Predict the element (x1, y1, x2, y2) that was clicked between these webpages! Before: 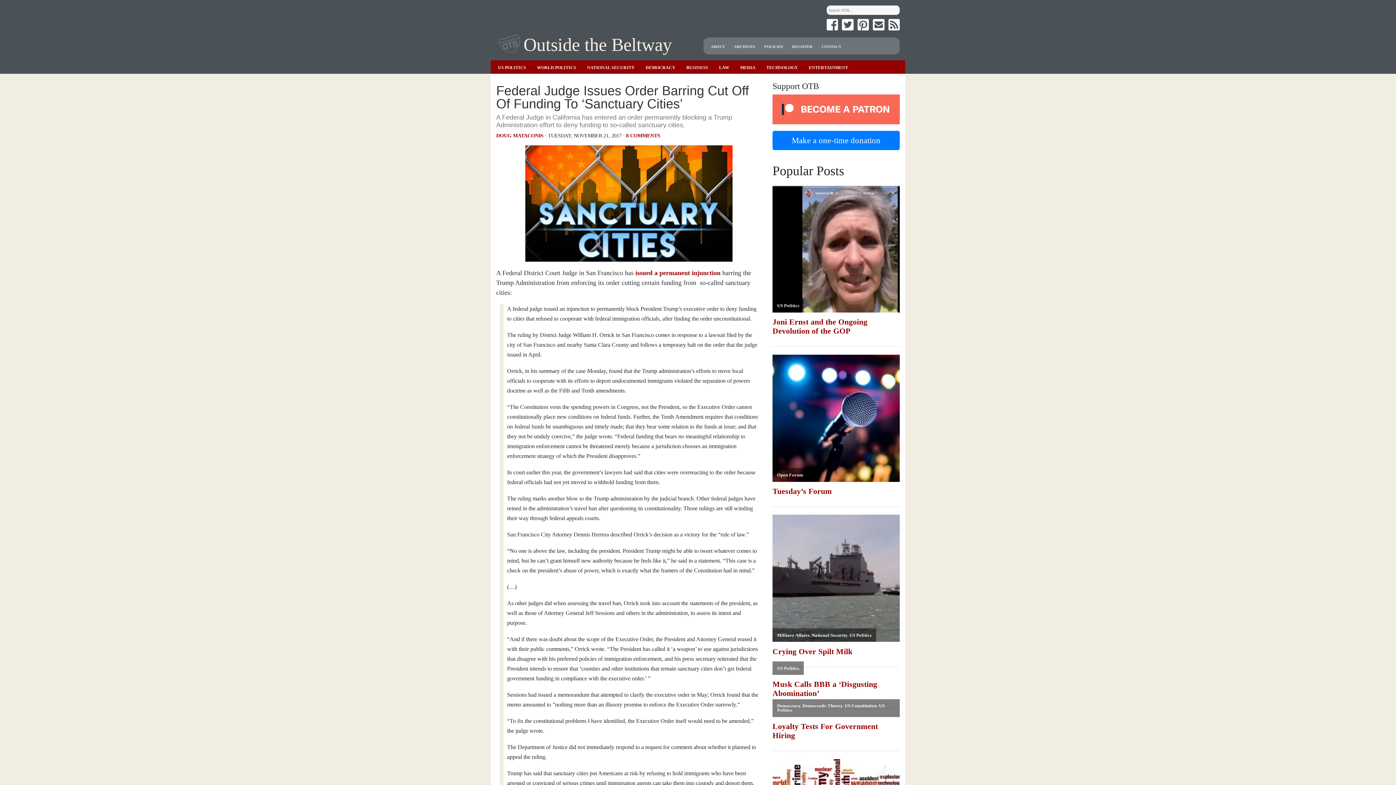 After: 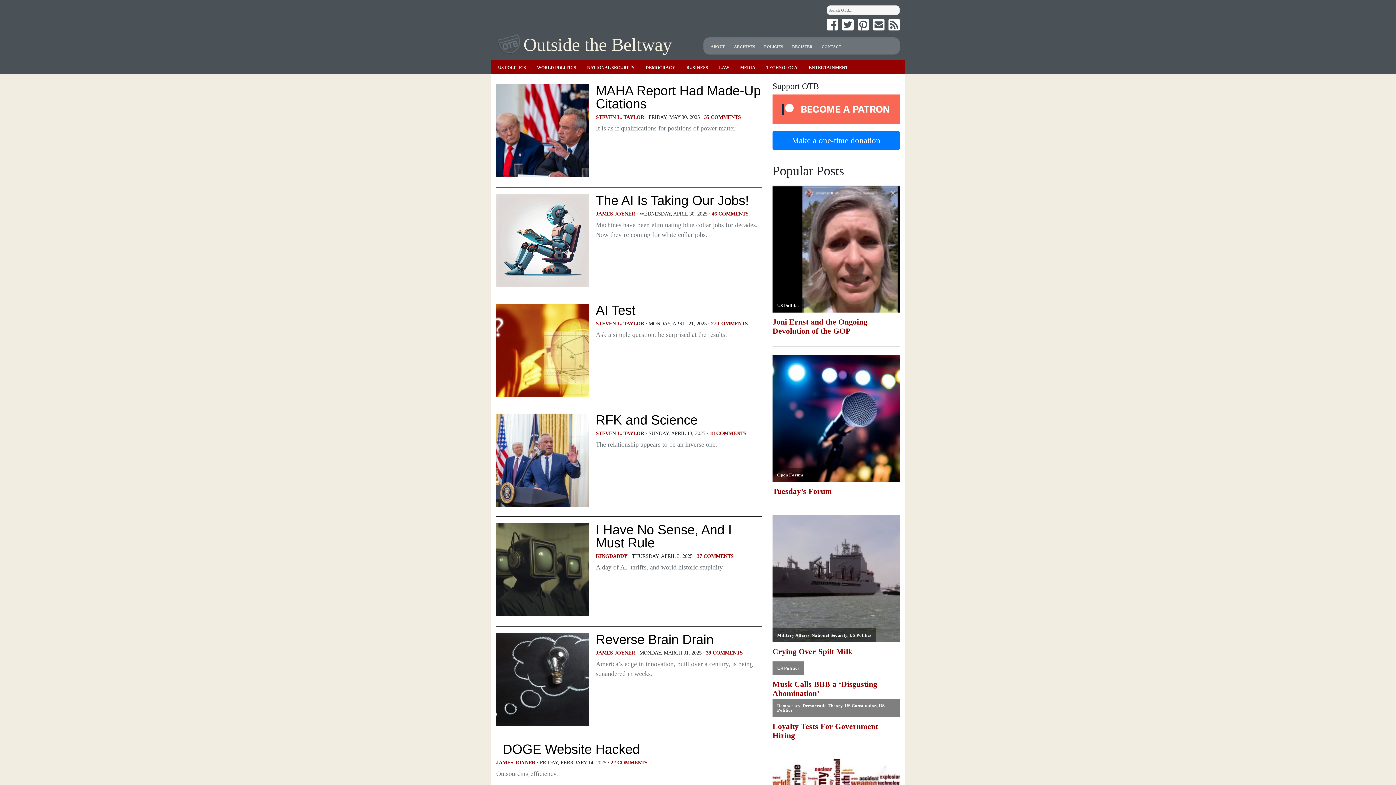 Action: bbox: (766, 64, 798, 70) label: TECHNOLOGY